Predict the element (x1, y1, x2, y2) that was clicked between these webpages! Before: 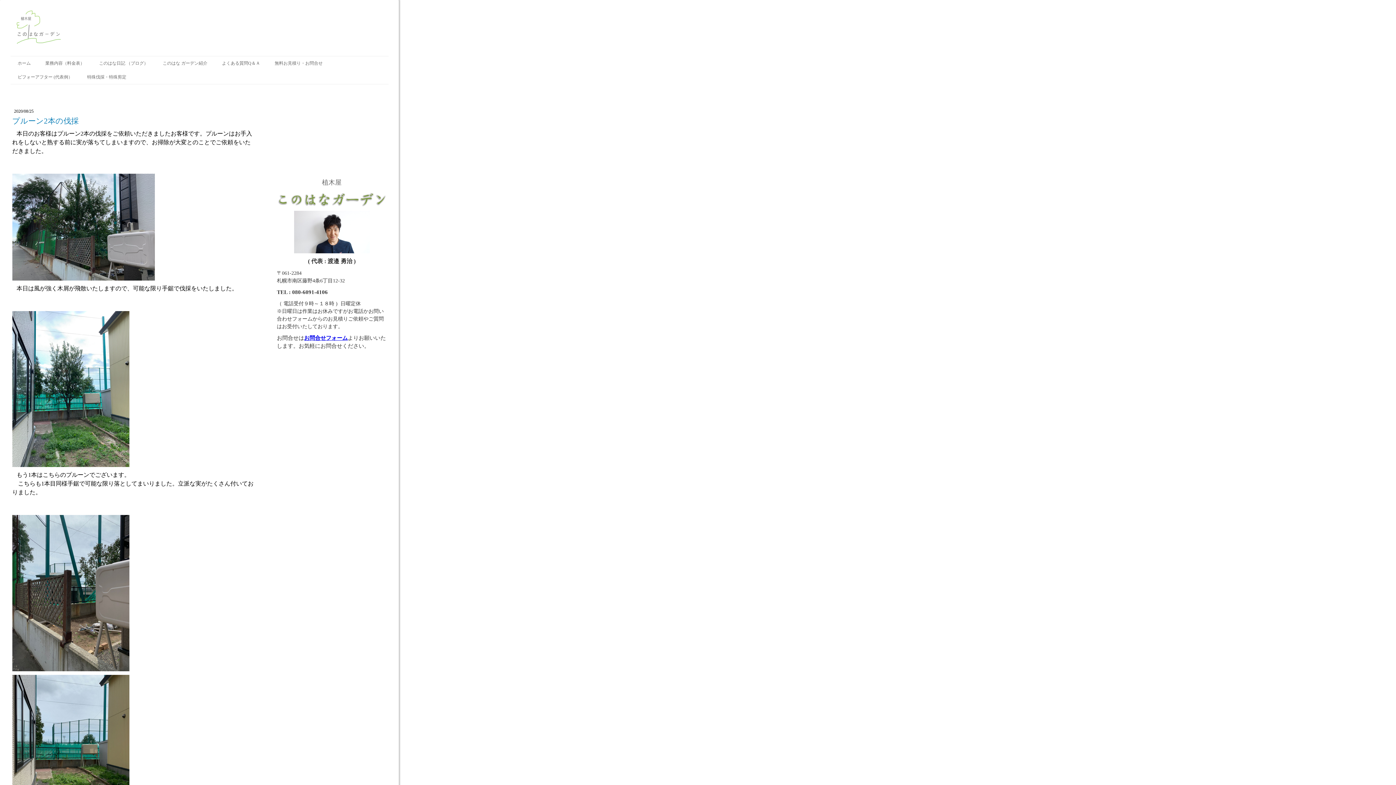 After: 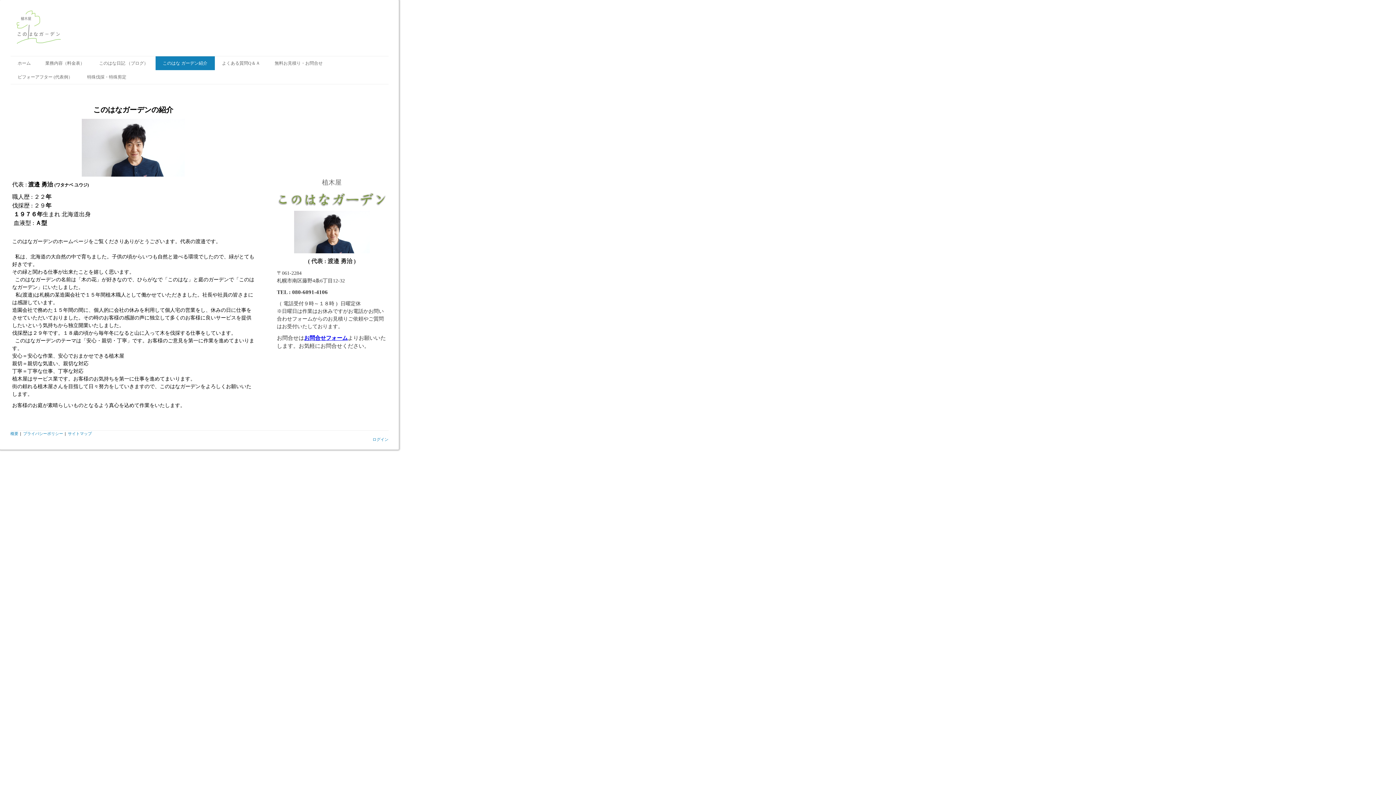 Action: bbox: (155, 56, 214, 70) label: このはな ガーデン紹介